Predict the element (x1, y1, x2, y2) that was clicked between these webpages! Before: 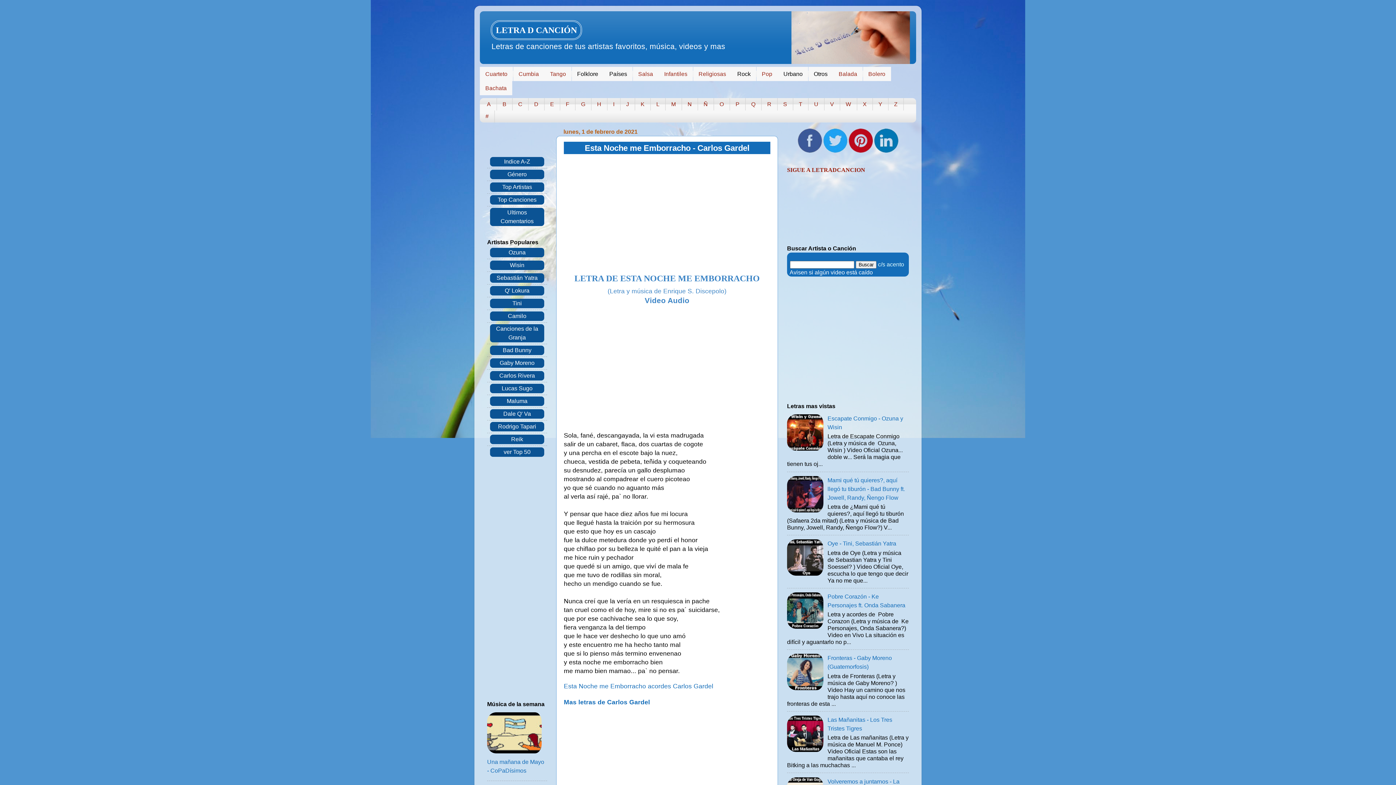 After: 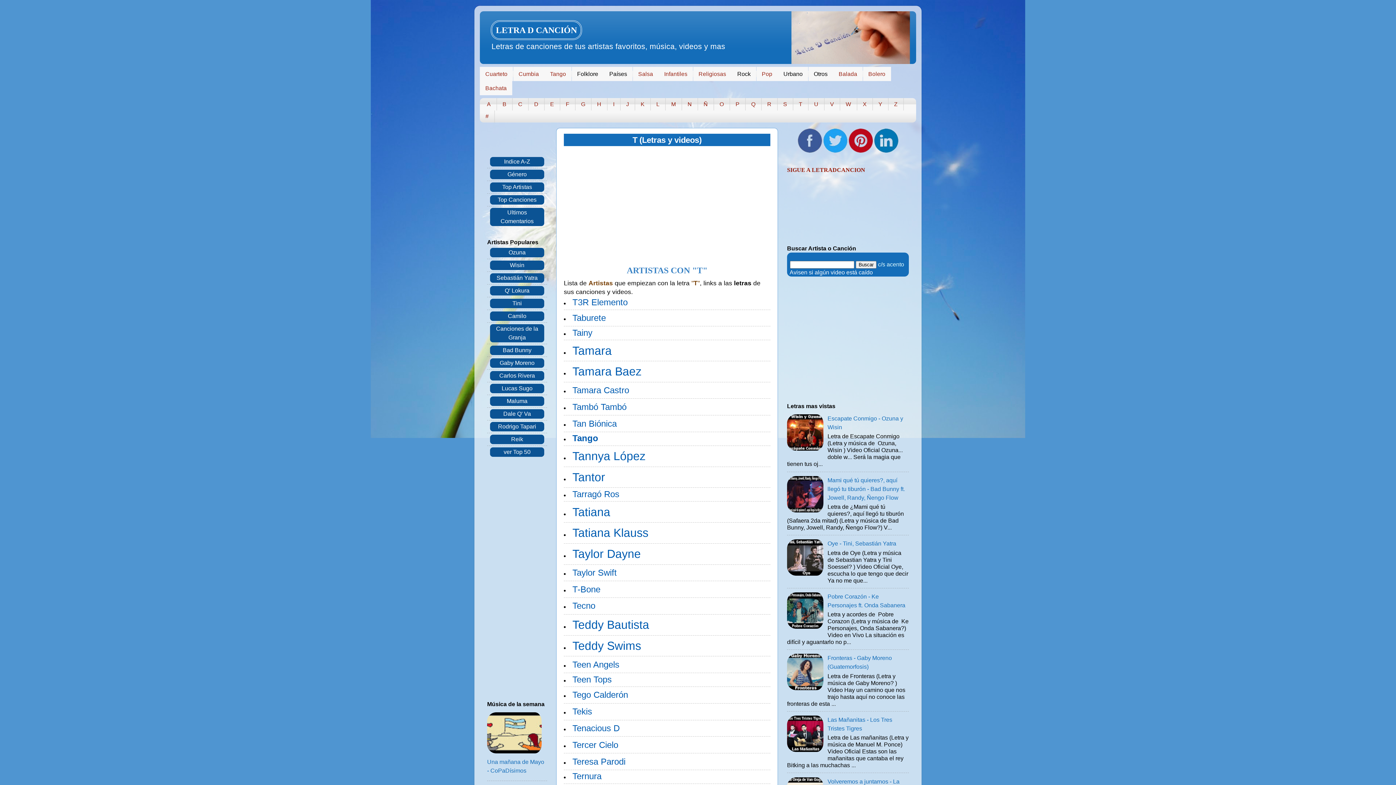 Action: bbox: (793, 98, 808, 110) label: T